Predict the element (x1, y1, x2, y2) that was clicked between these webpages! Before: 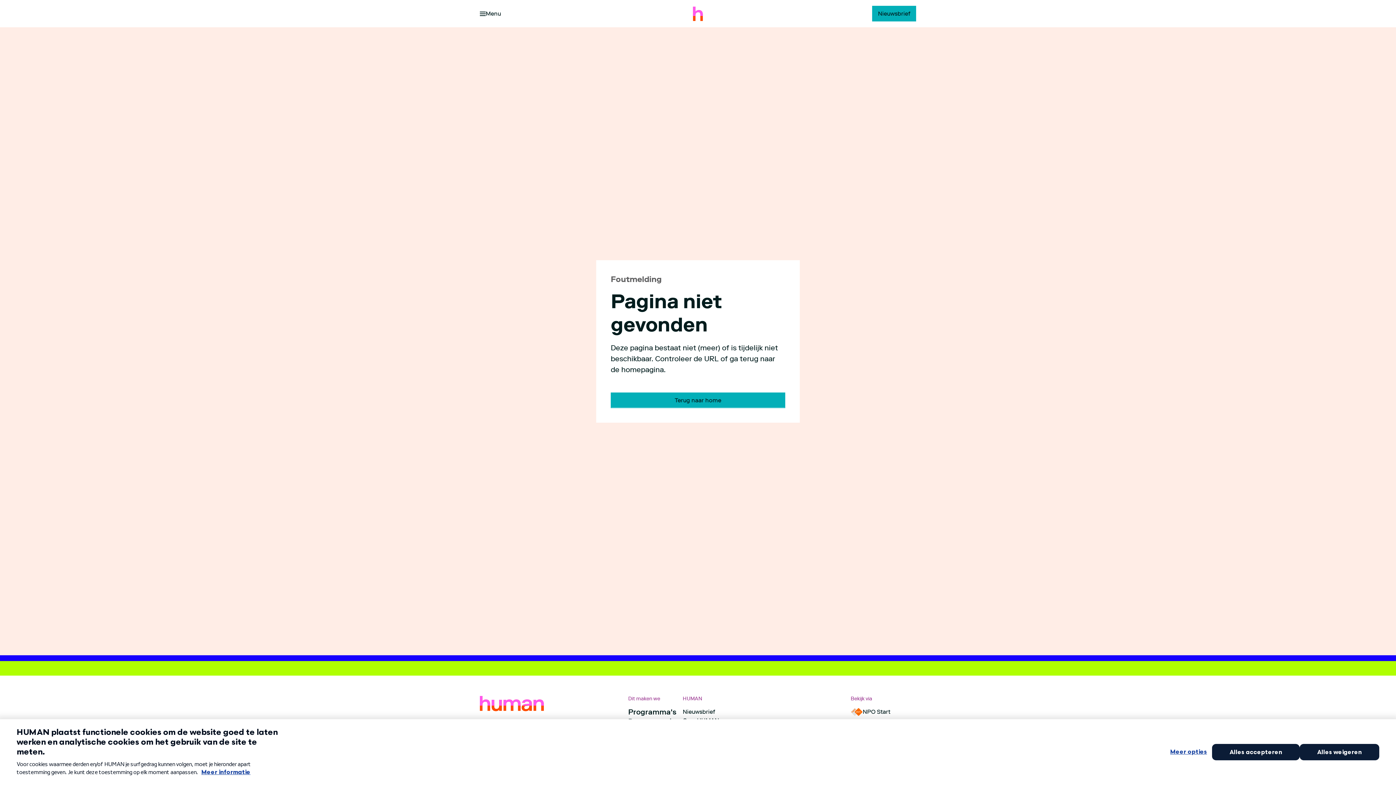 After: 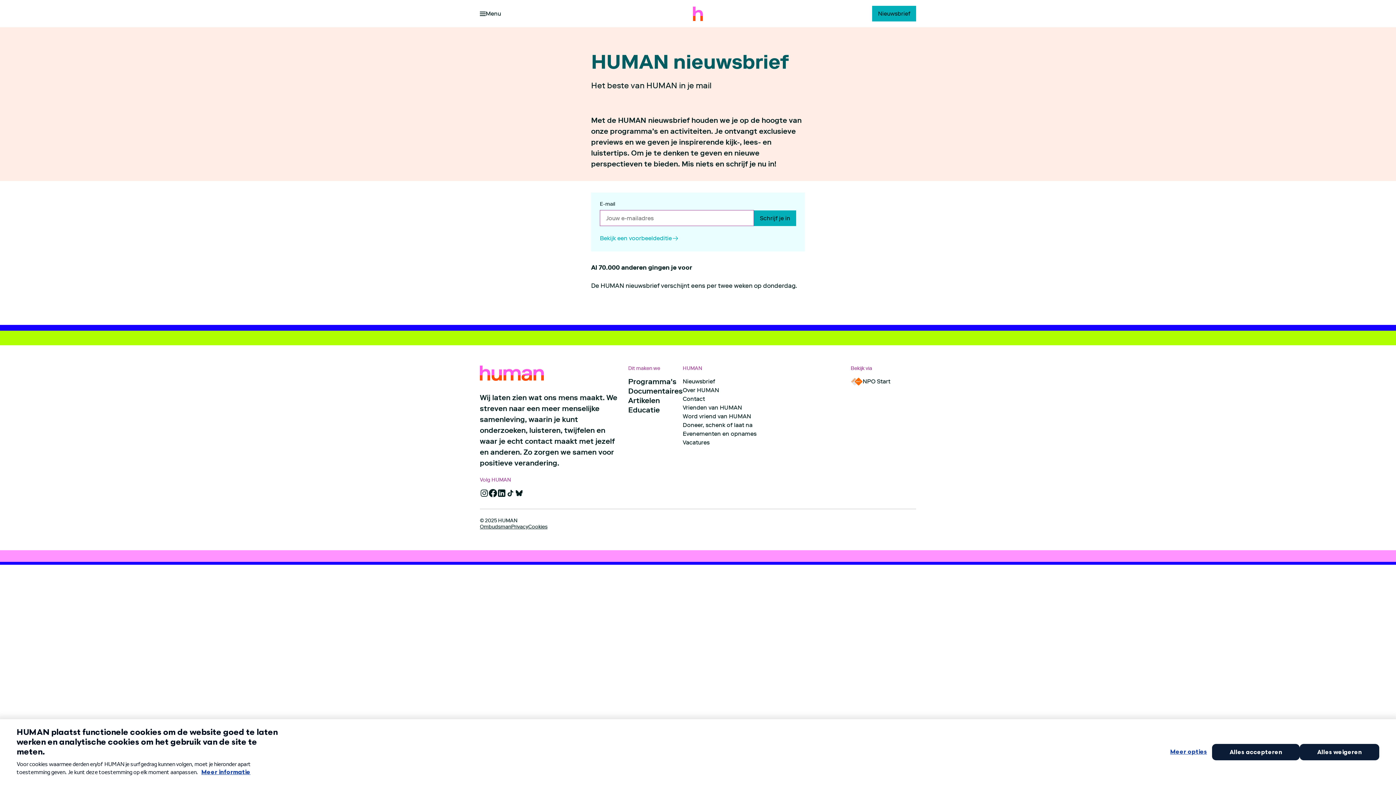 Action: bbox: (682, 708, 715, 716) label: Nieuwsbrief